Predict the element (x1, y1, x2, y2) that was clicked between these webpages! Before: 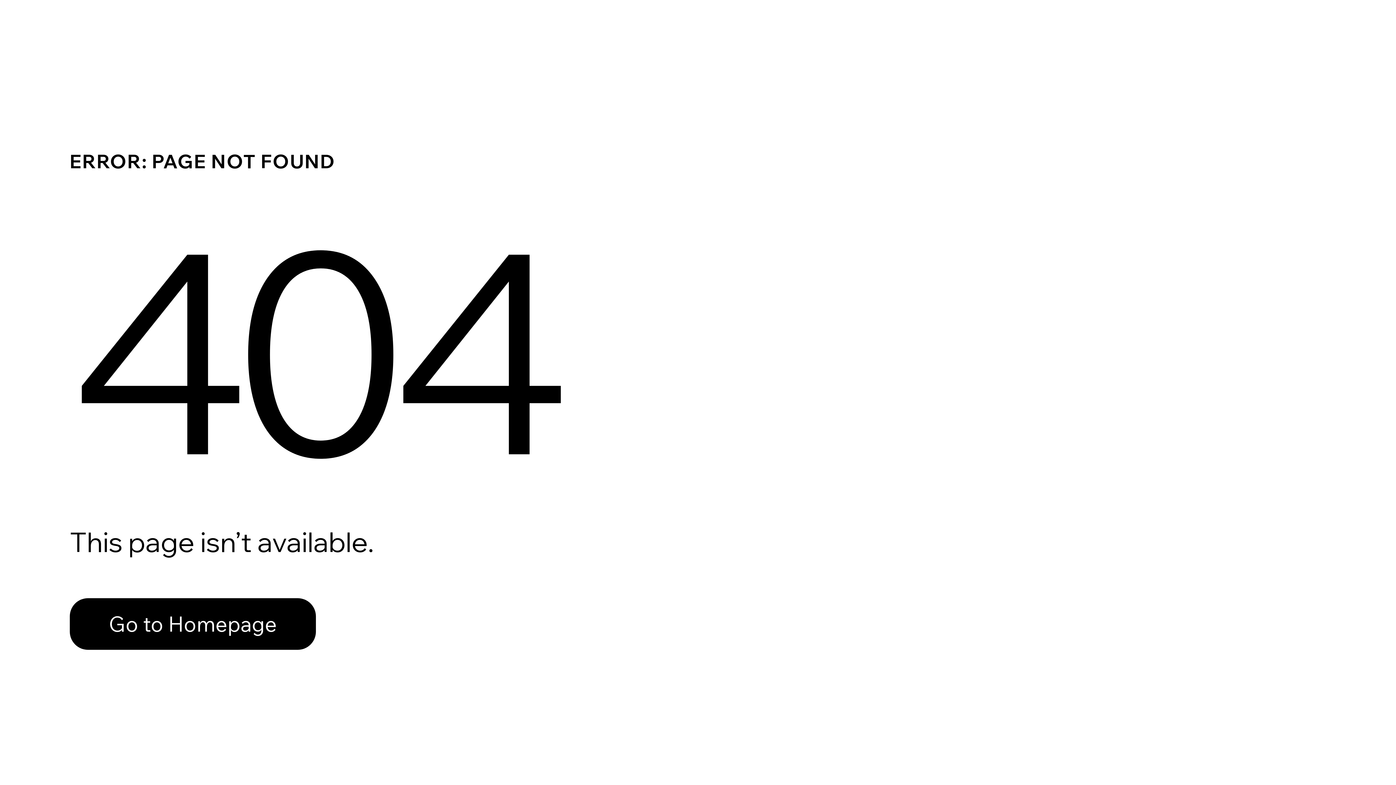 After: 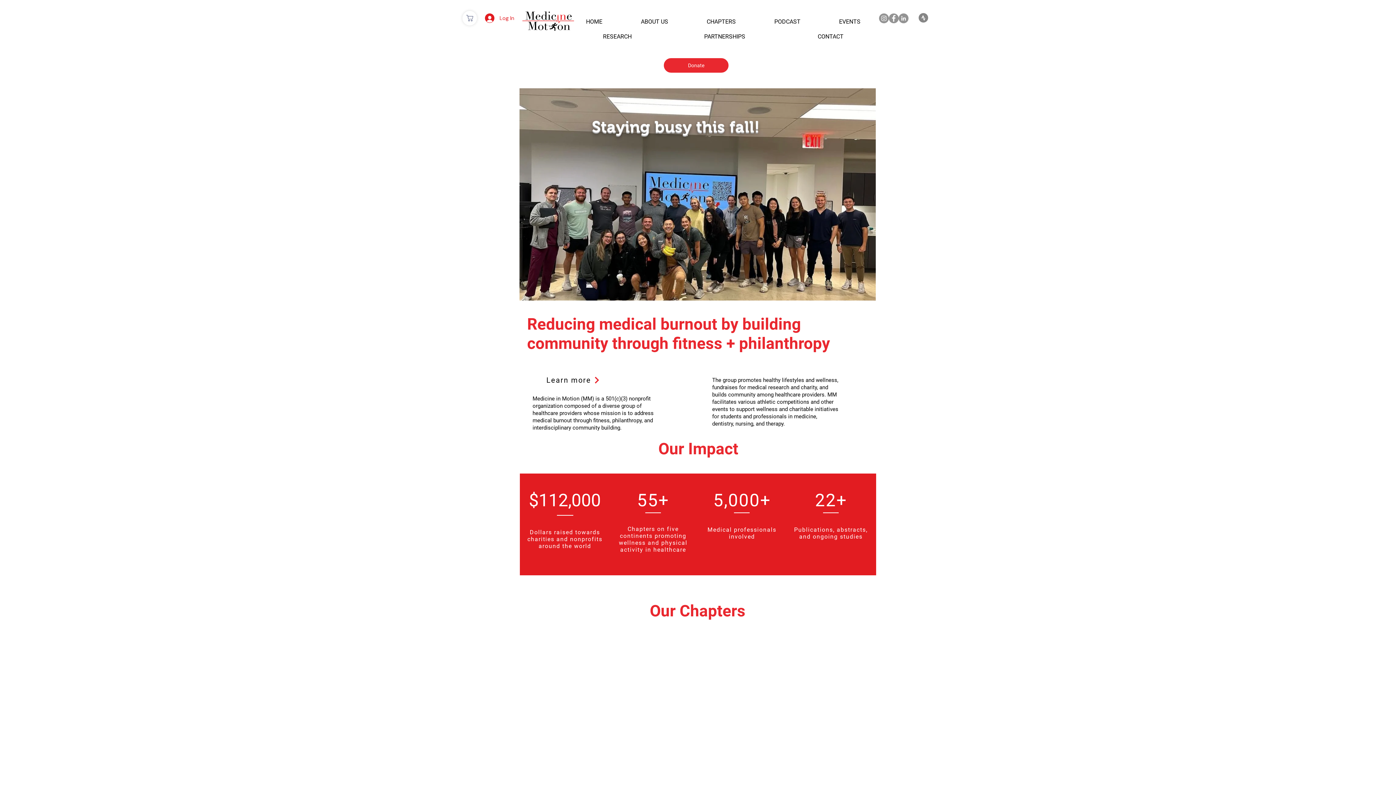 Action: bbox: (69, 598, 316, 650) label: Go to Homepage